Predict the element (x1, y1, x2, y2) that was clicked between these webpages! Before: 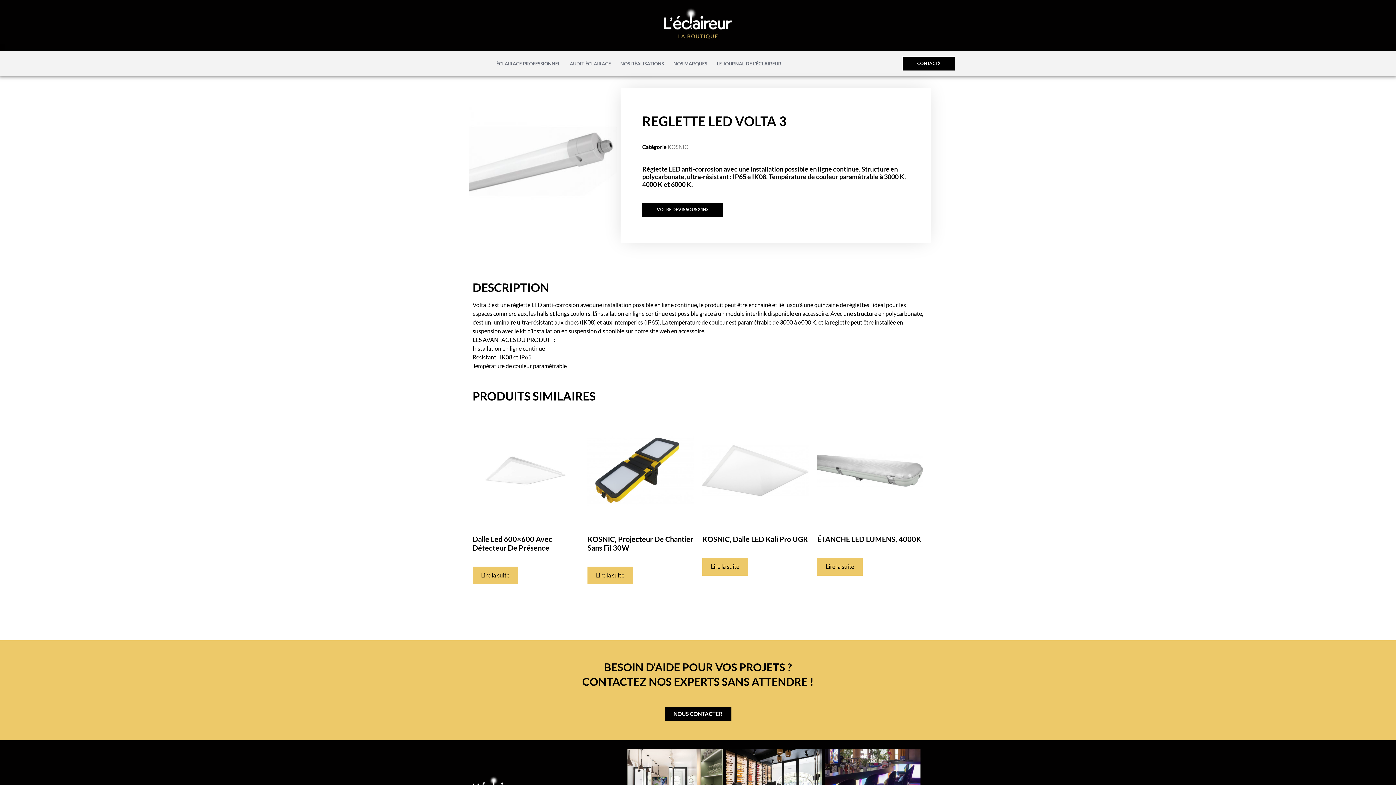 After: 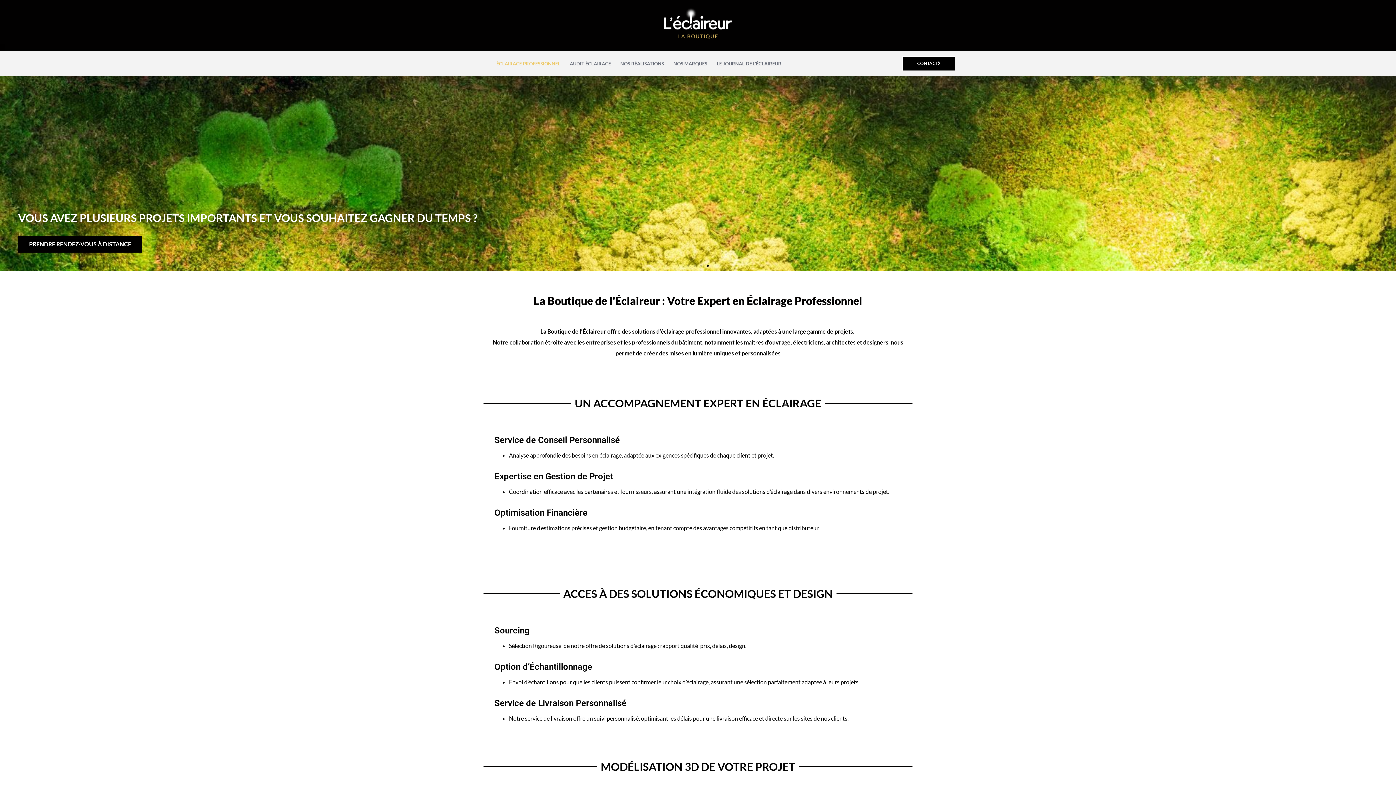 Action: bbox: (491, 60, 565, 67) label: ÉCLAIRAGE PROFESSIONNEL